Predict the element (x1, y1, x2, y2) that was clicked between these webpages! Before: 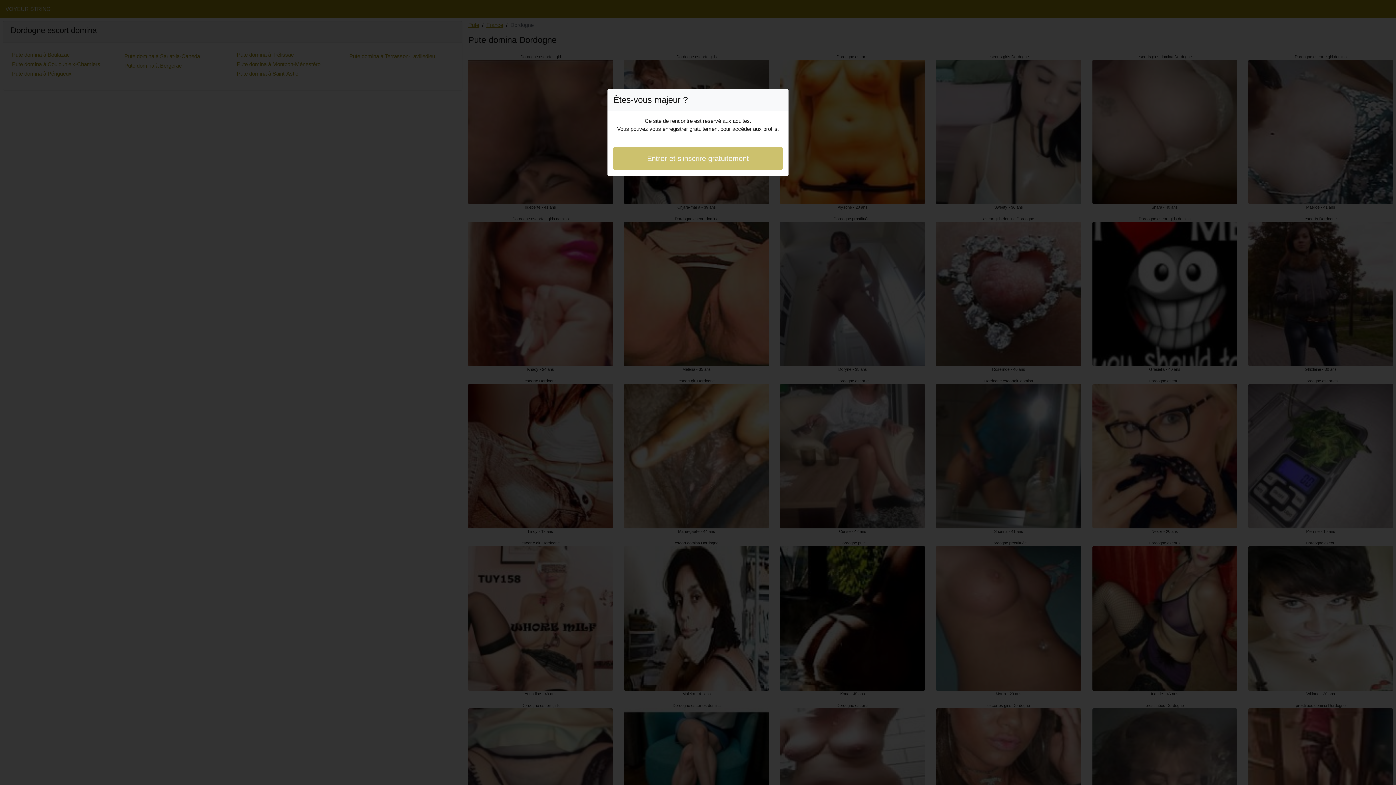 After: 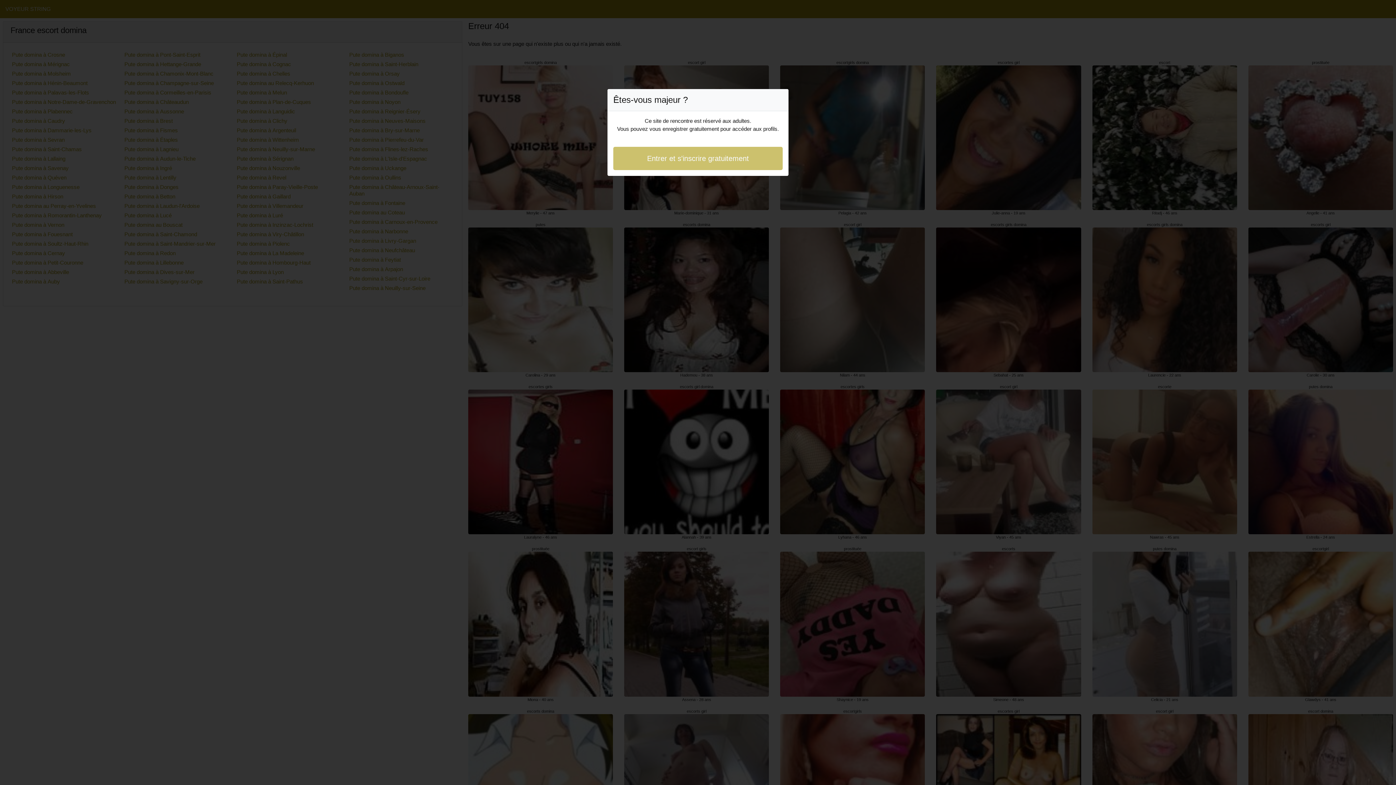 Action: bbox: (613, 146, 782, 170) label: Entrer et s'inscrire gratuitement